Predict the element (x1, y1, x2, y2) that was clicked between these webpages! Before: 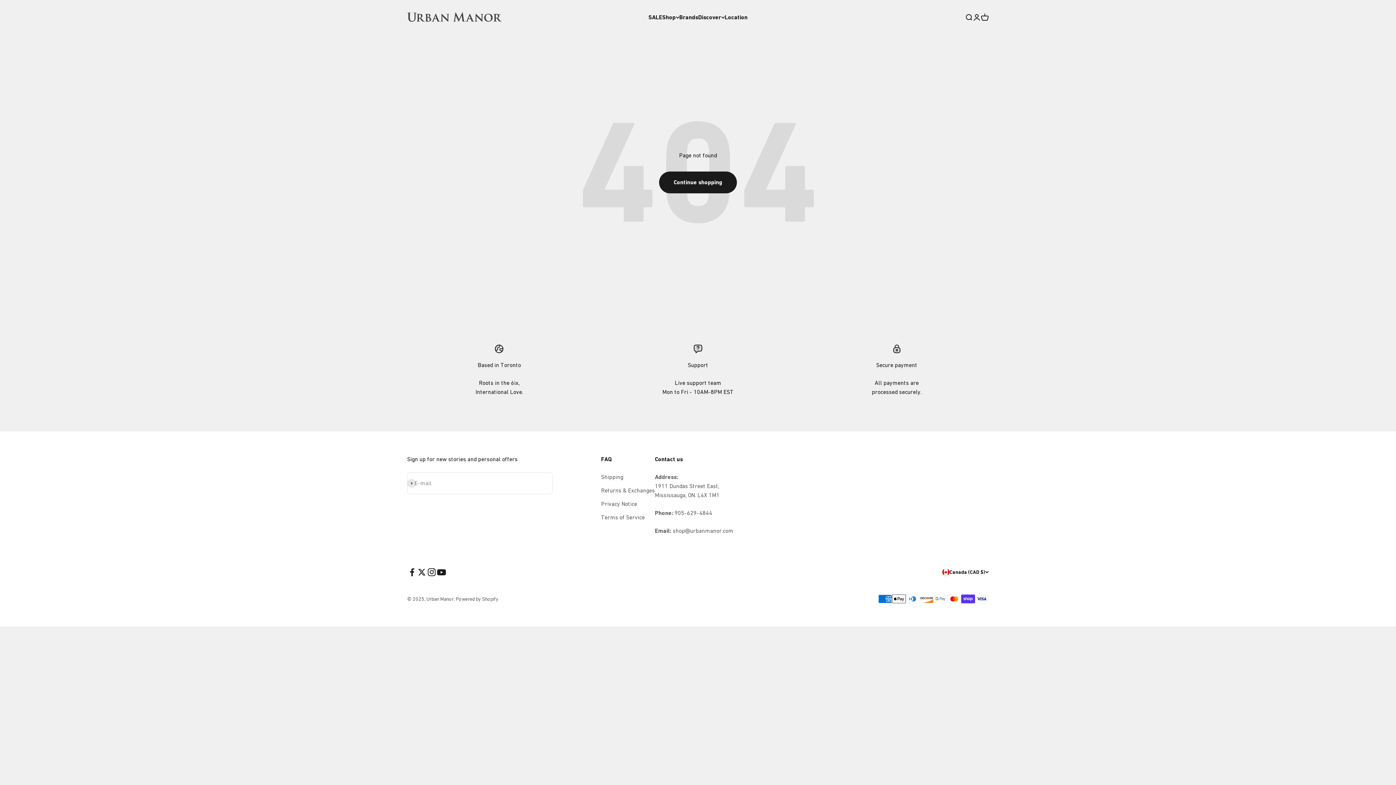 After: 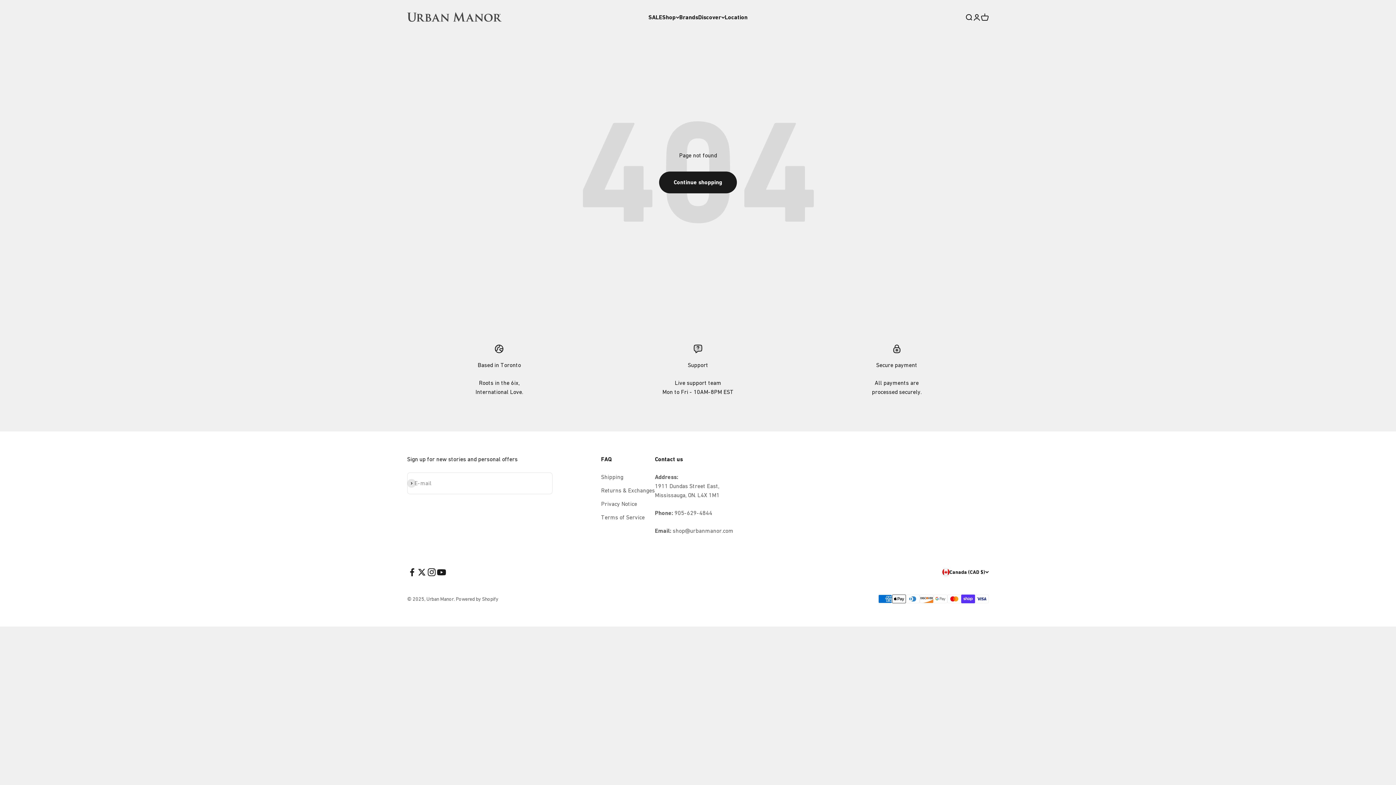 Action: label: Follow on Twitter bbox: (417, 567, 426, 577)